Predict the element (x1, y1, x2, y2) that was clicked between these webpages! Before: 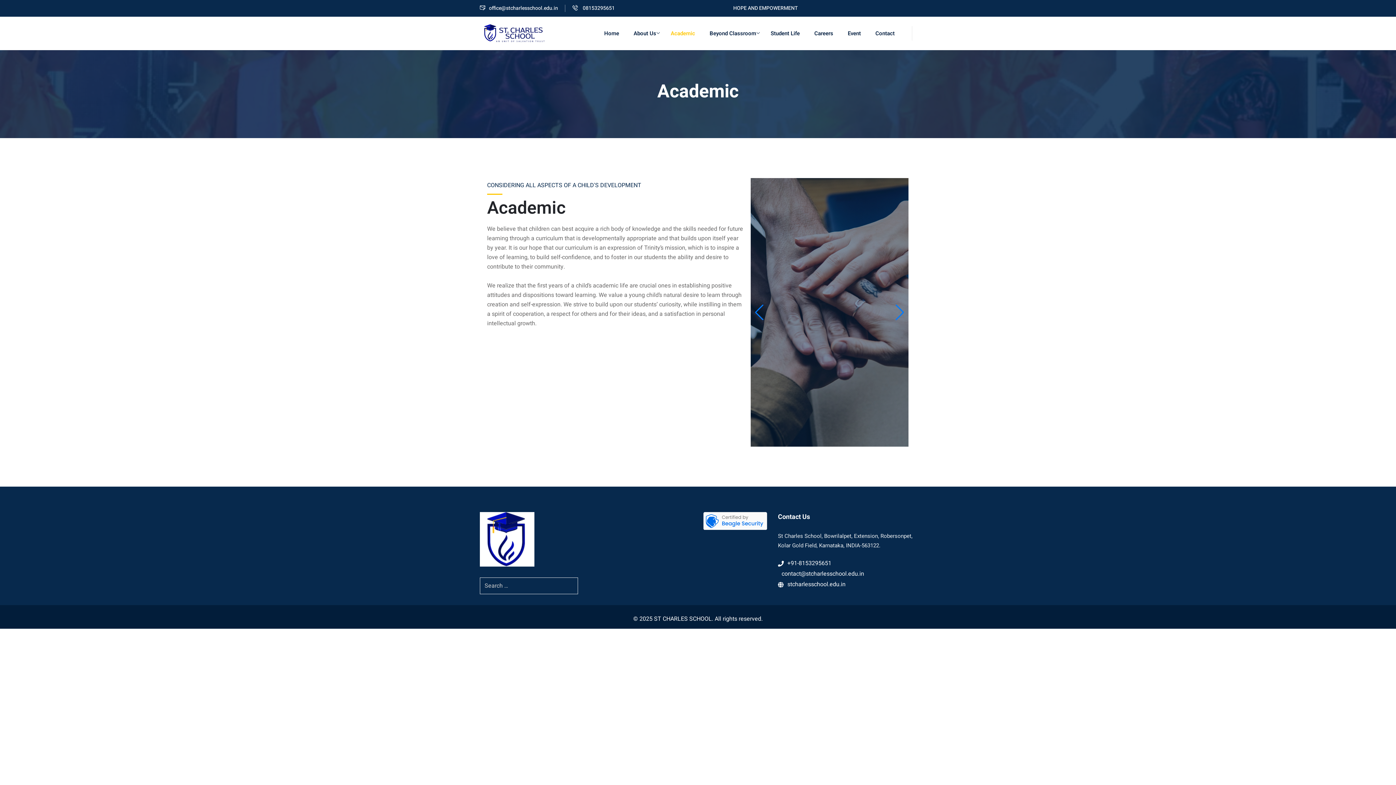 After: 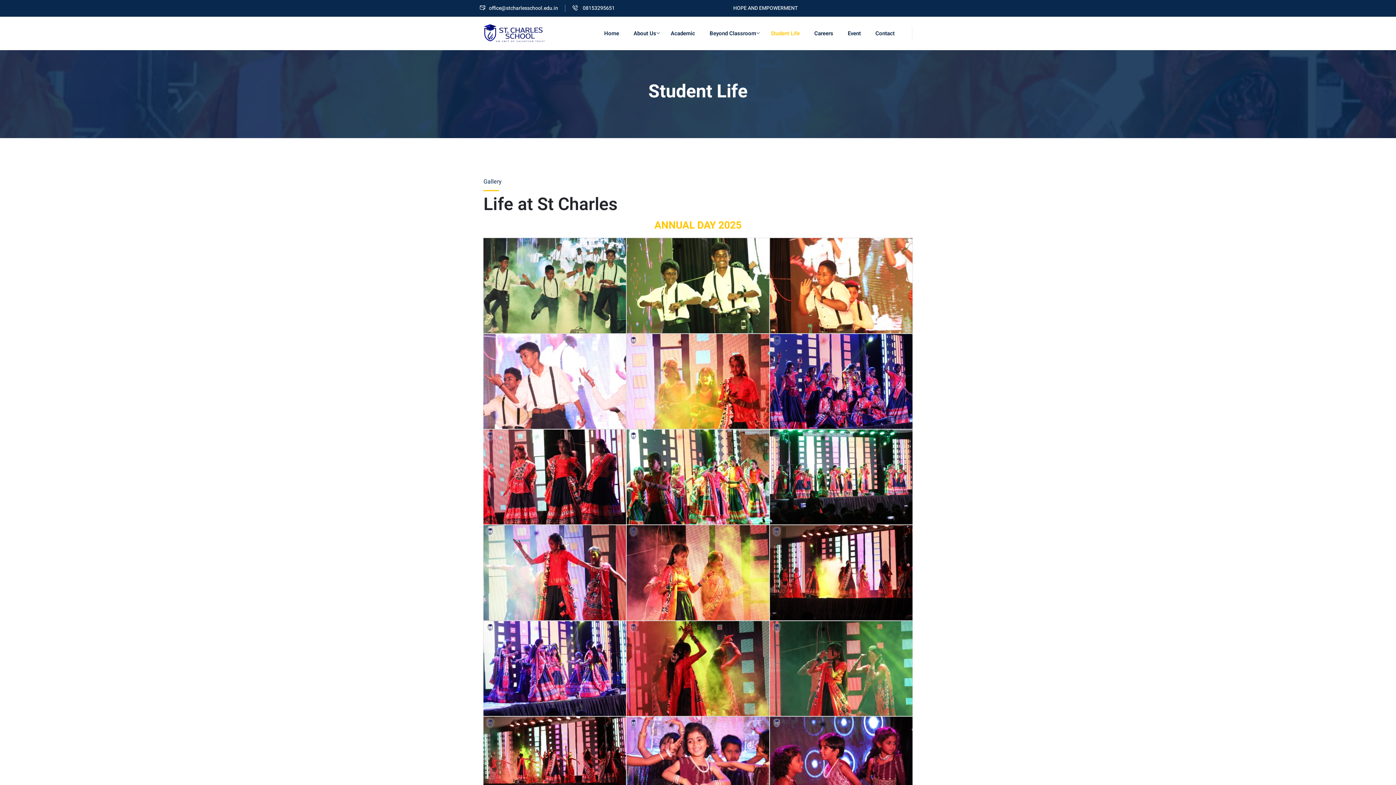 Action: bbox: (763, 16, 807, 50) label: Student Life